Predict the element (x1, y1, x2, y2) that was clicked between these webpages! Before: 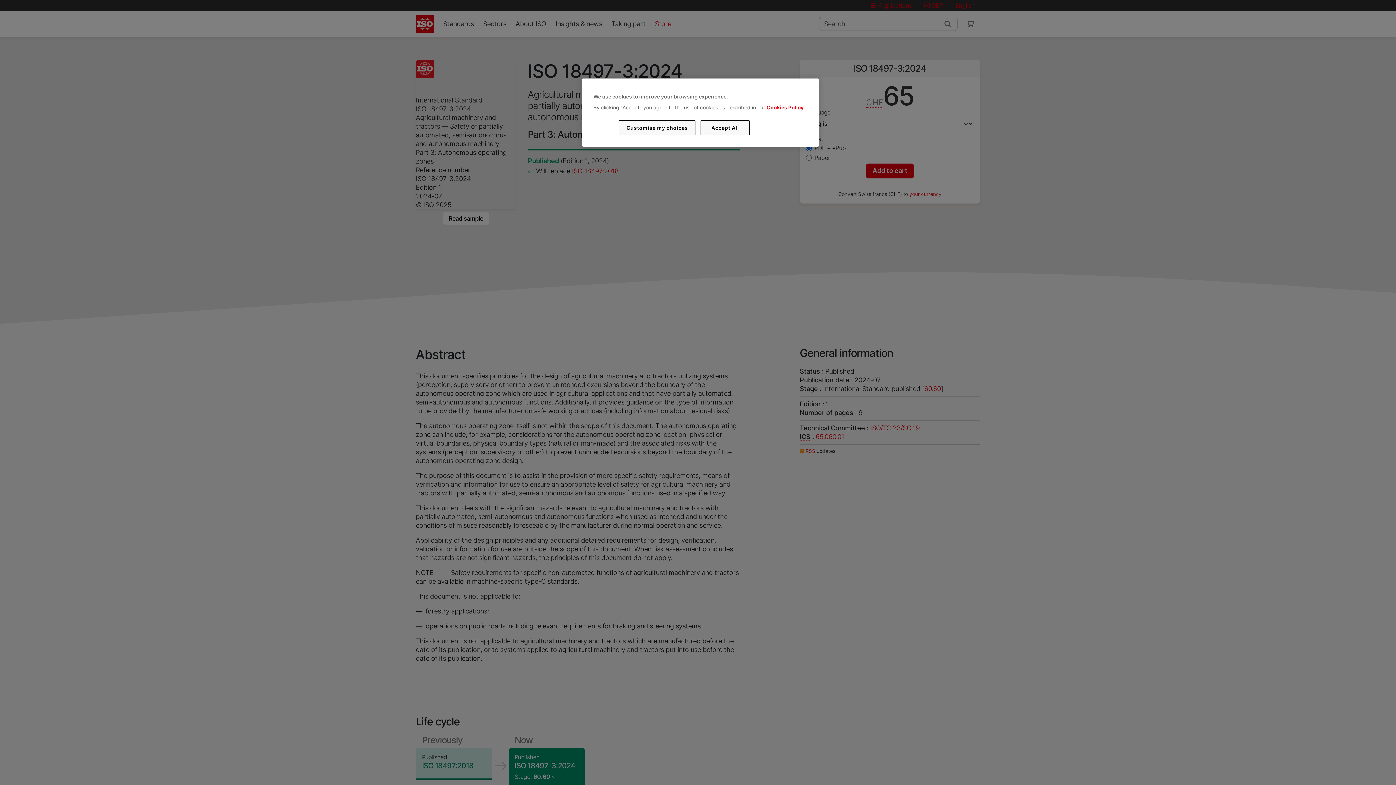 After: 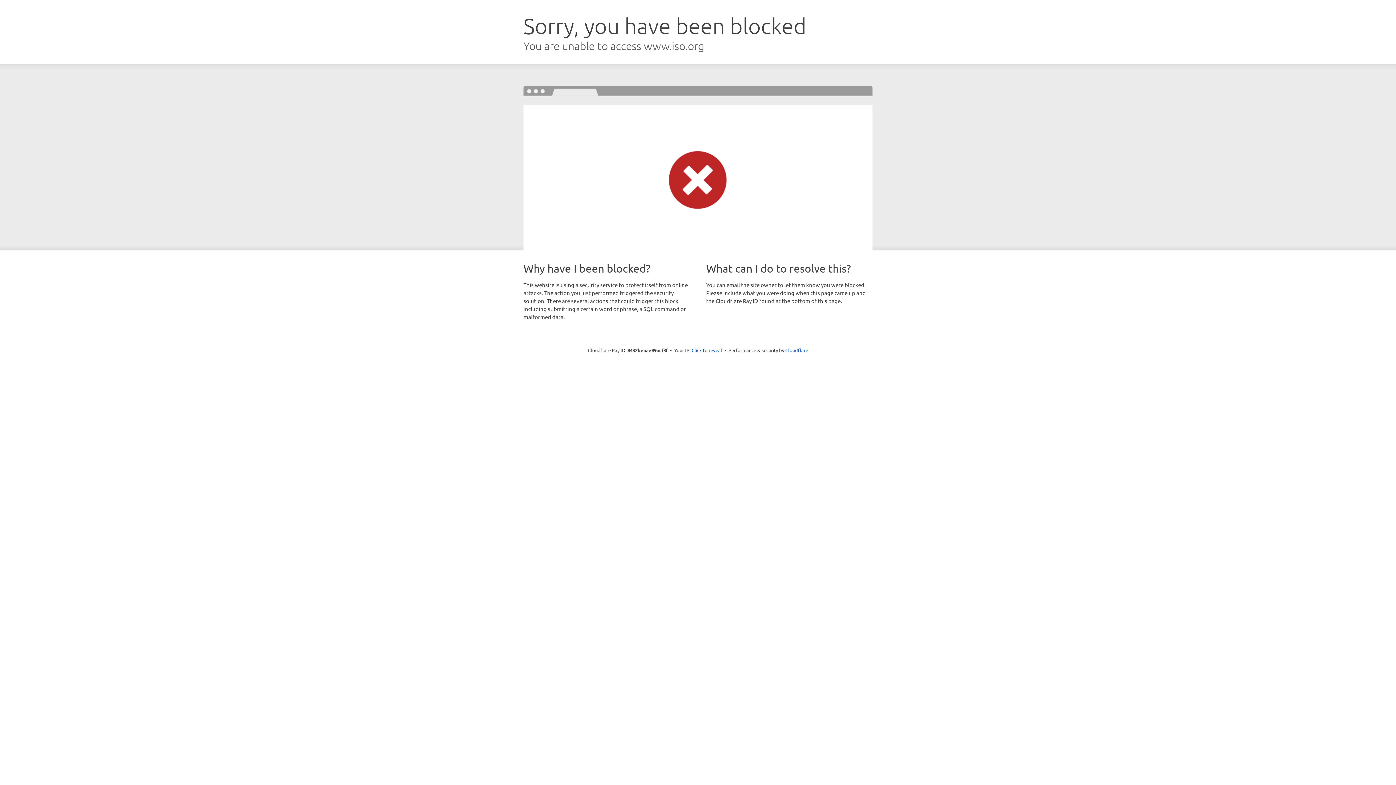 Action: label: Cookies Policy bbox: (766, 104, 803, 110)